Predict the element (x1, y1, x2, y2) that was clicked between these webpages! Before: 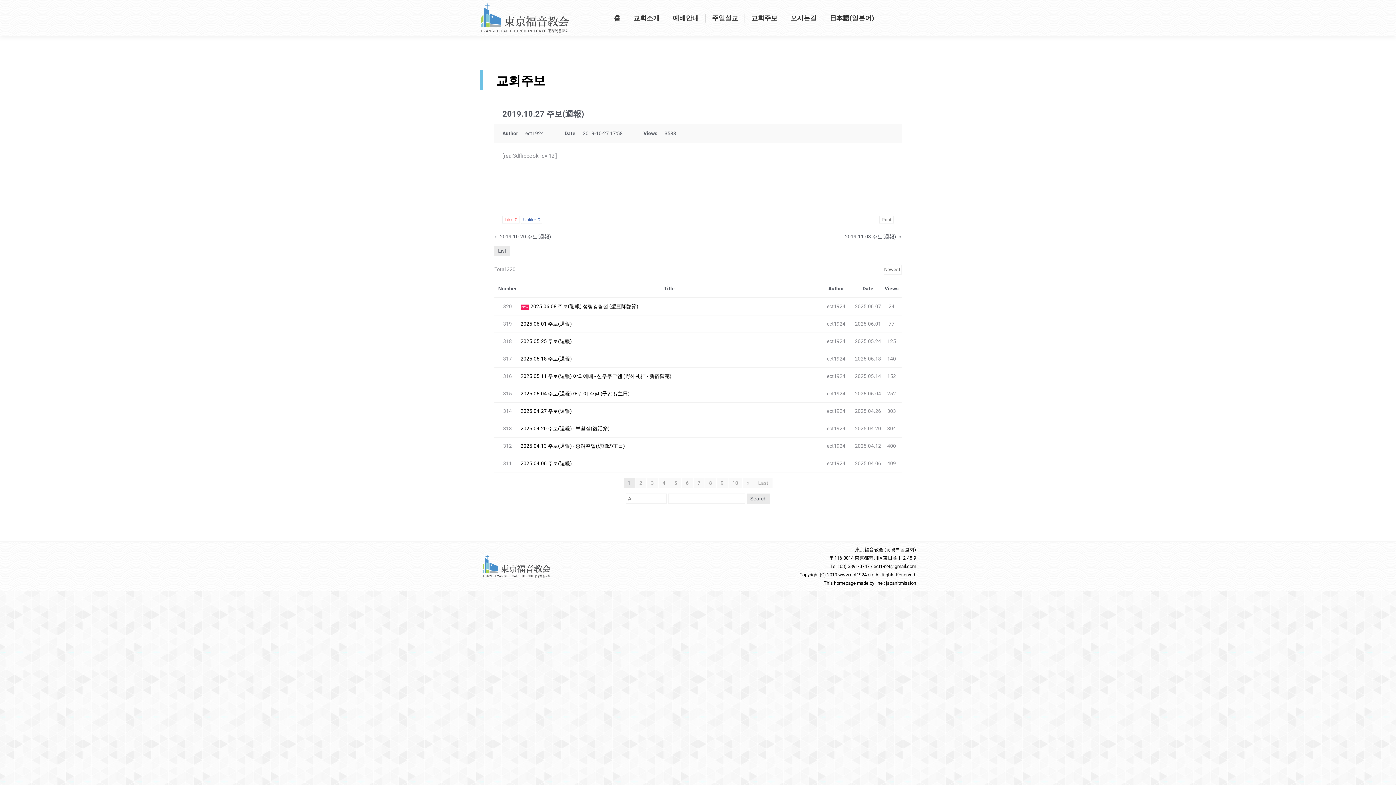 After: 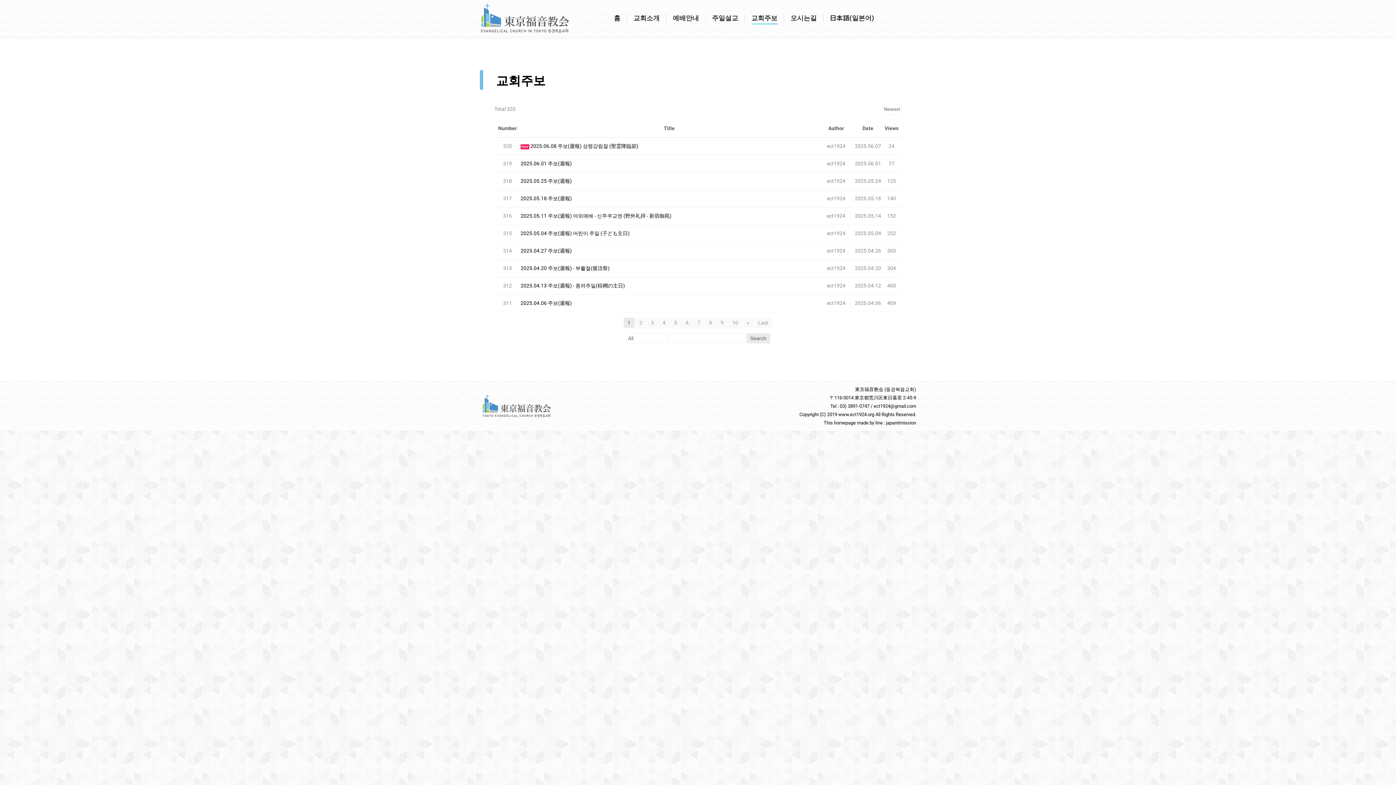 Action: label: List bbox: (494, 245, 510, 256)